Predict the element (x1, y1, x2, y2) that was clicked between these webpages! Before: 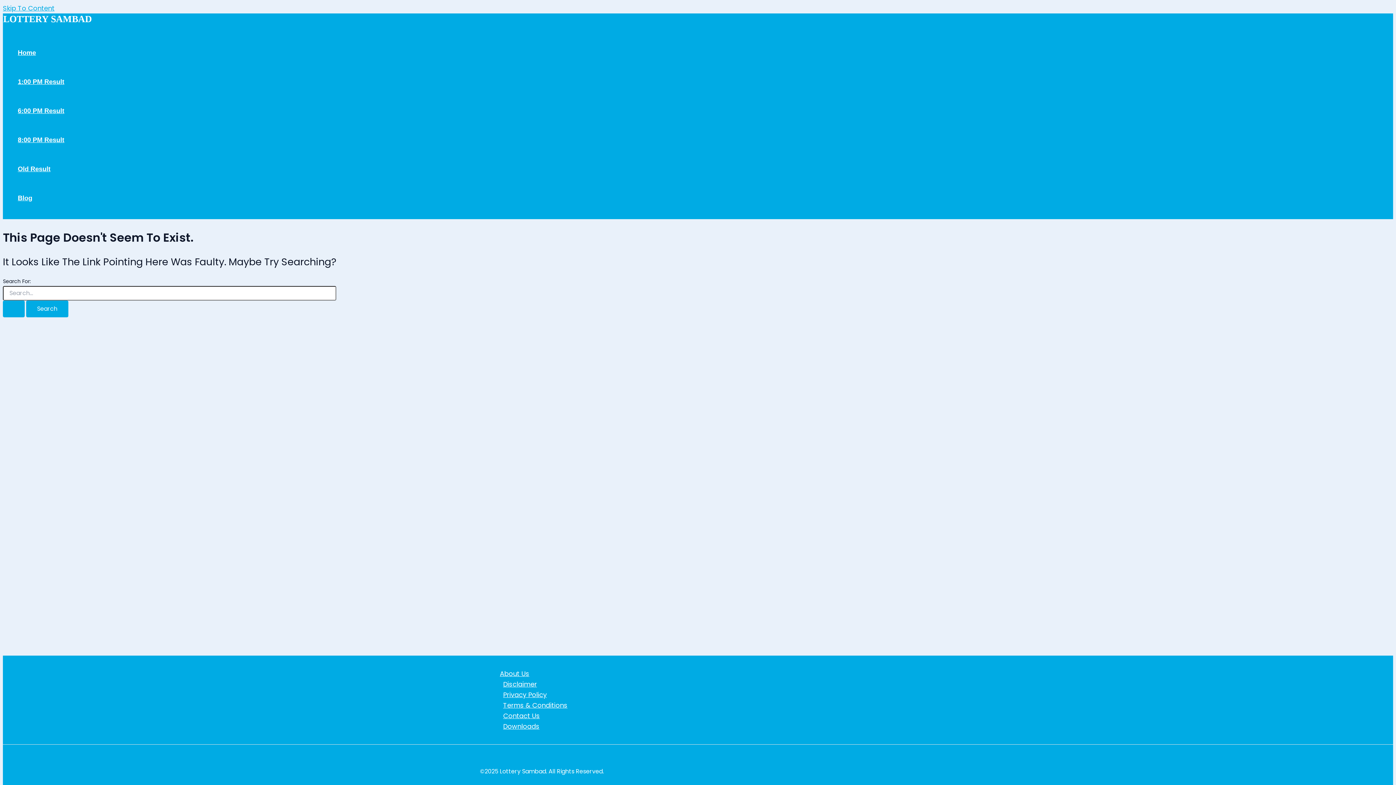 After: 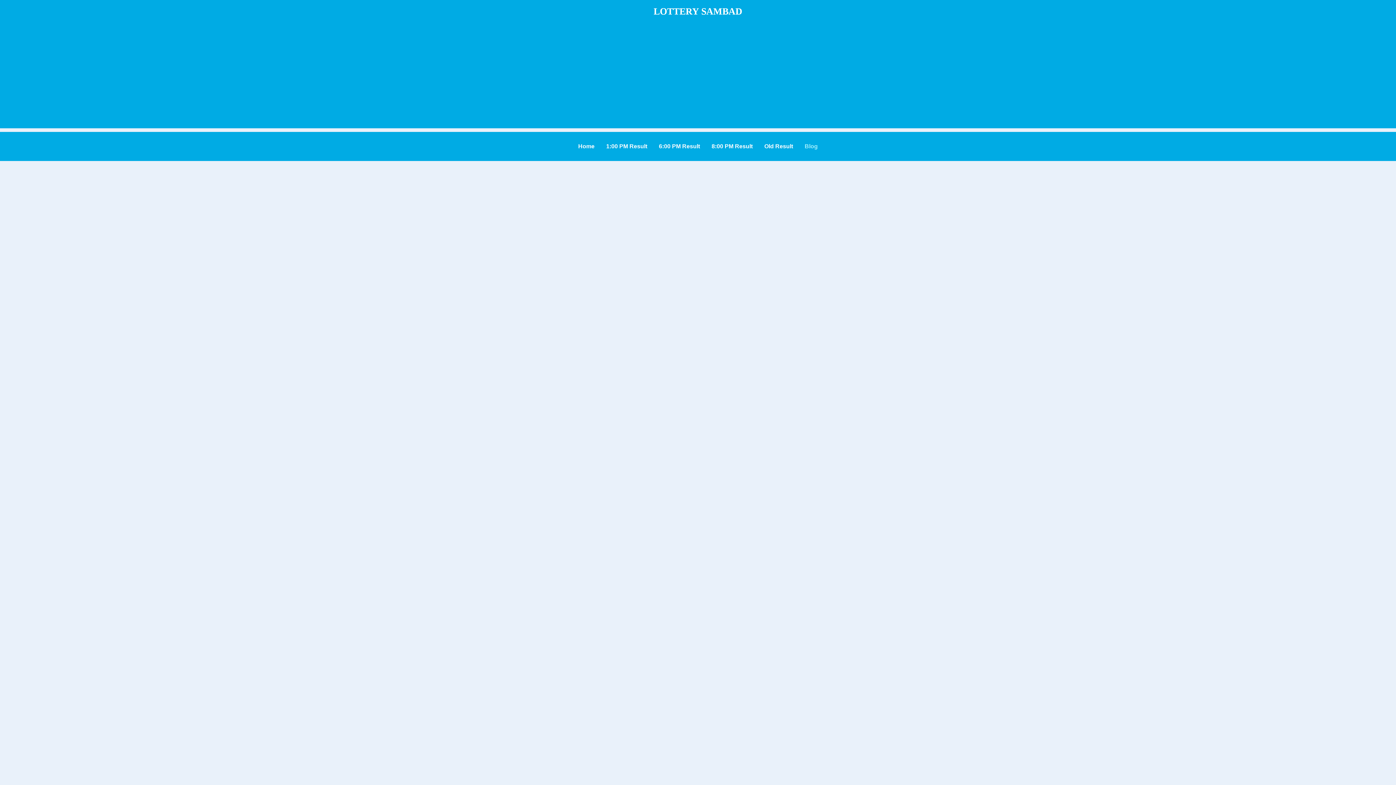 Action: label: Blog bbox: (17, 183, 64, 212)